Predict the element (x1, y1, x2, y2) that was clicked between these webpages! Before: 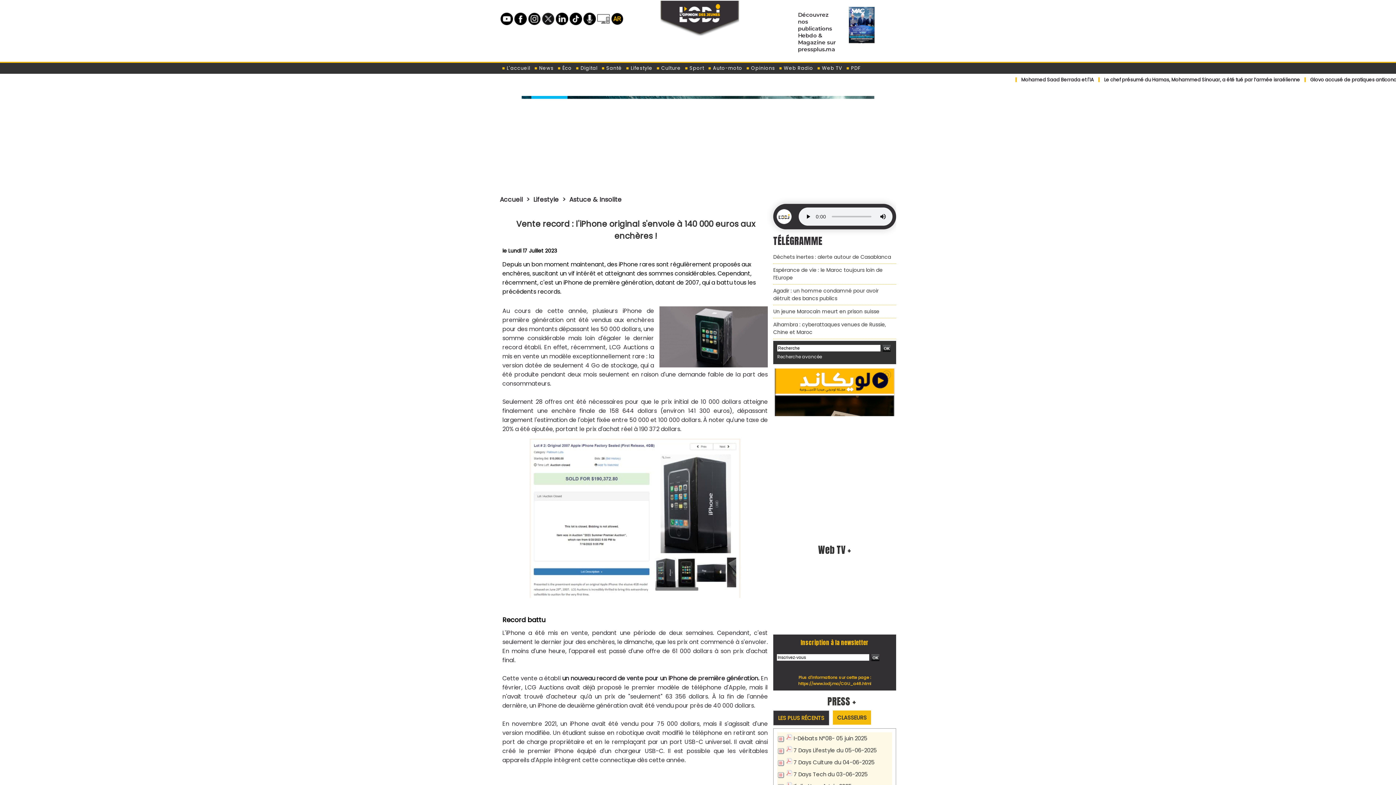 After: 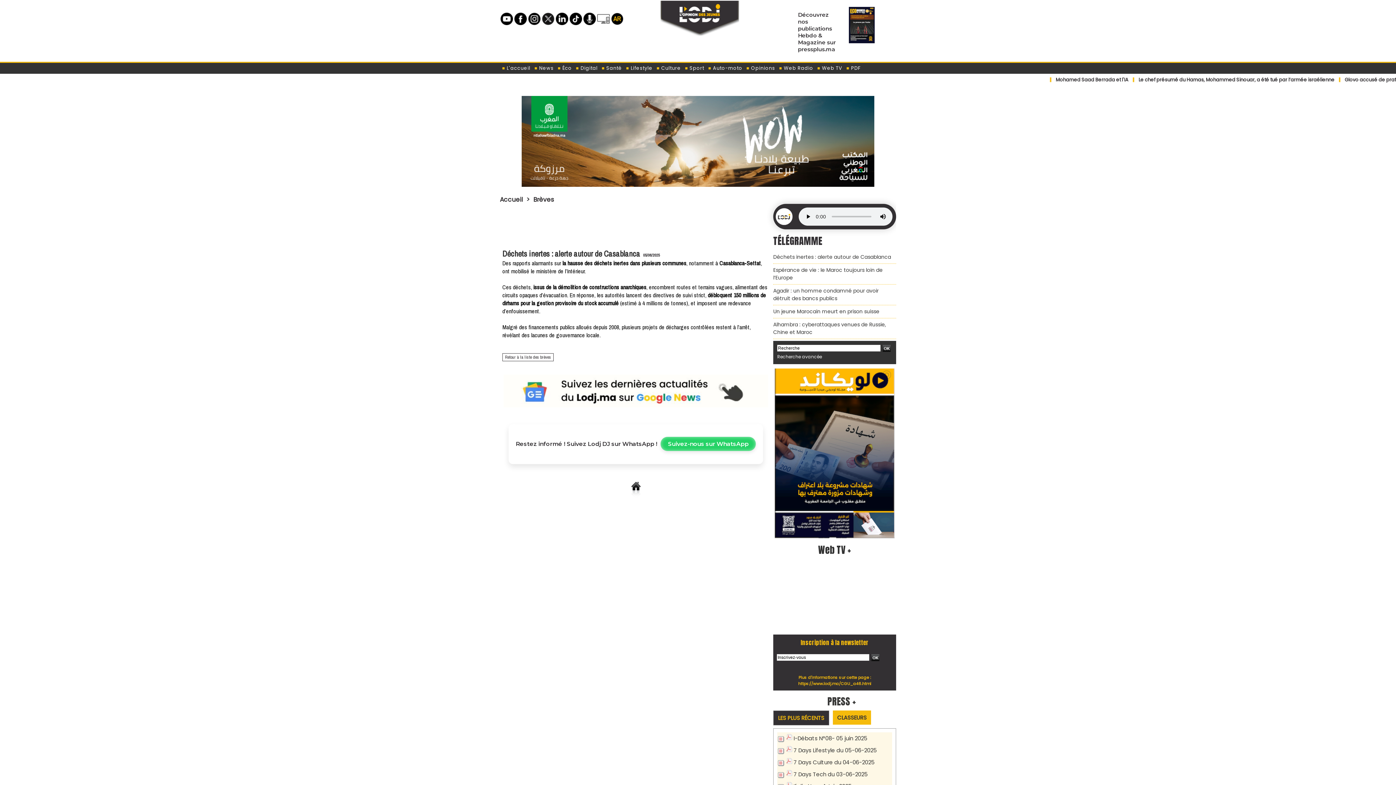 Action: label: Déchets inertes : alerte autour de Casablanca bbox: (773, 253, 891, 260)